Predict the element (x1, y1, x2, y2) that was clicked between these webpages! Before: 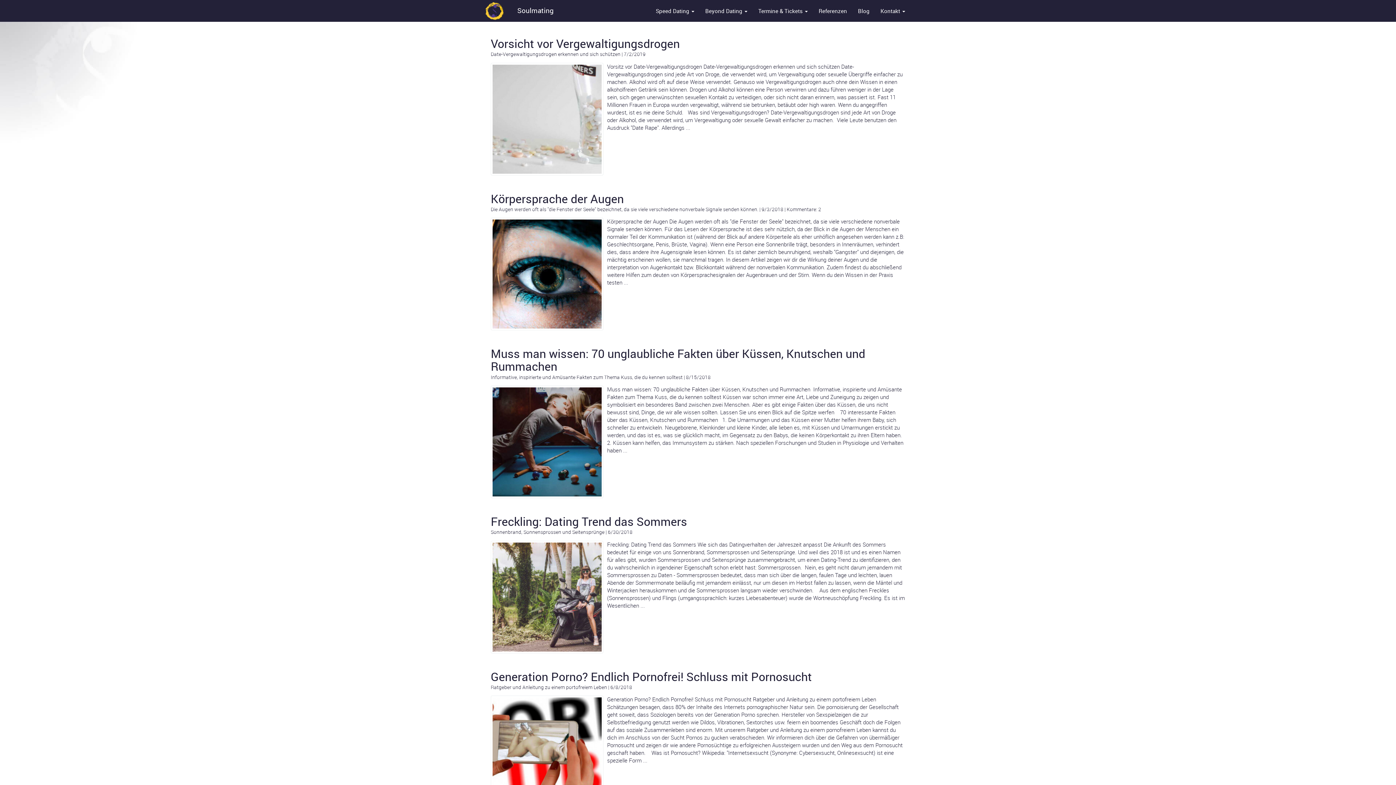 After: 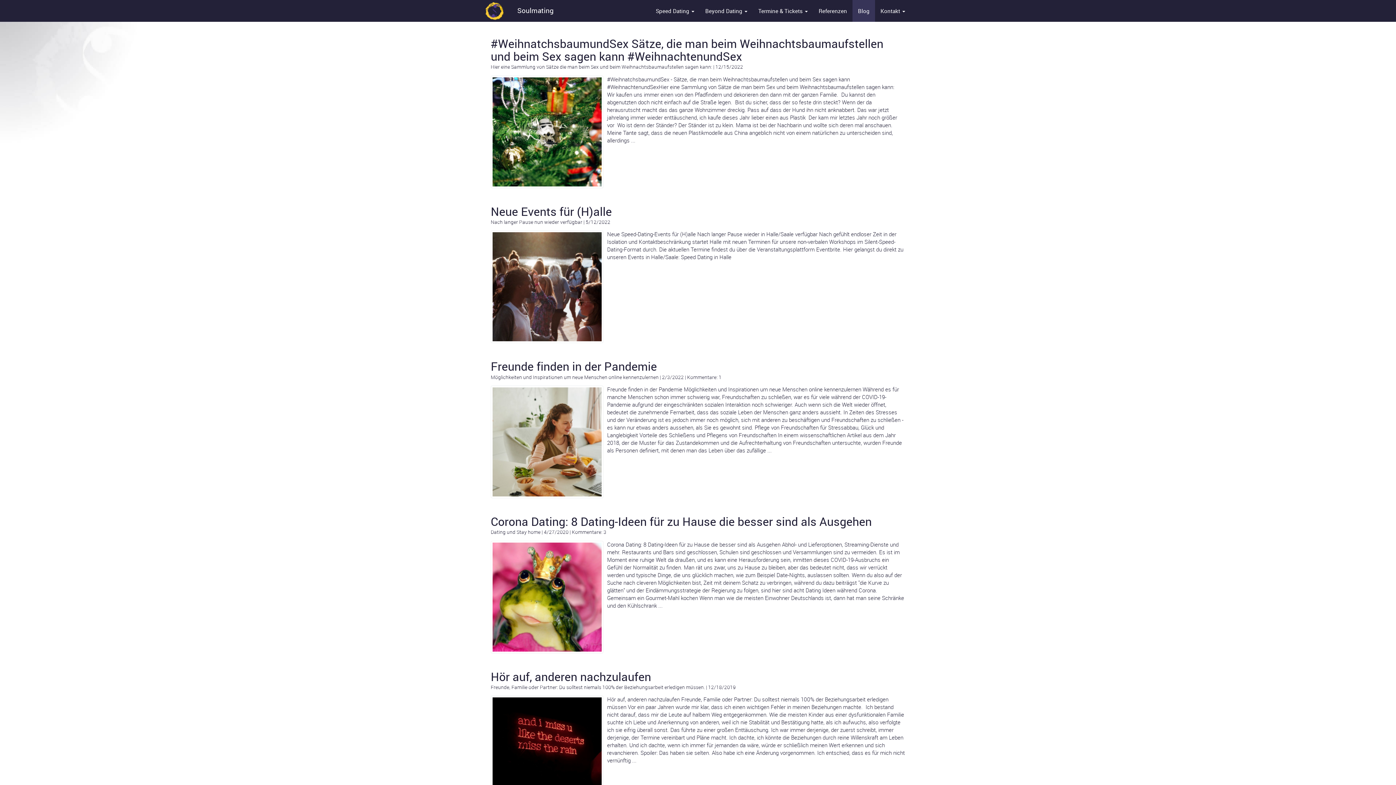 Action: label: Blog bbox: (852, 0, 875, 21)